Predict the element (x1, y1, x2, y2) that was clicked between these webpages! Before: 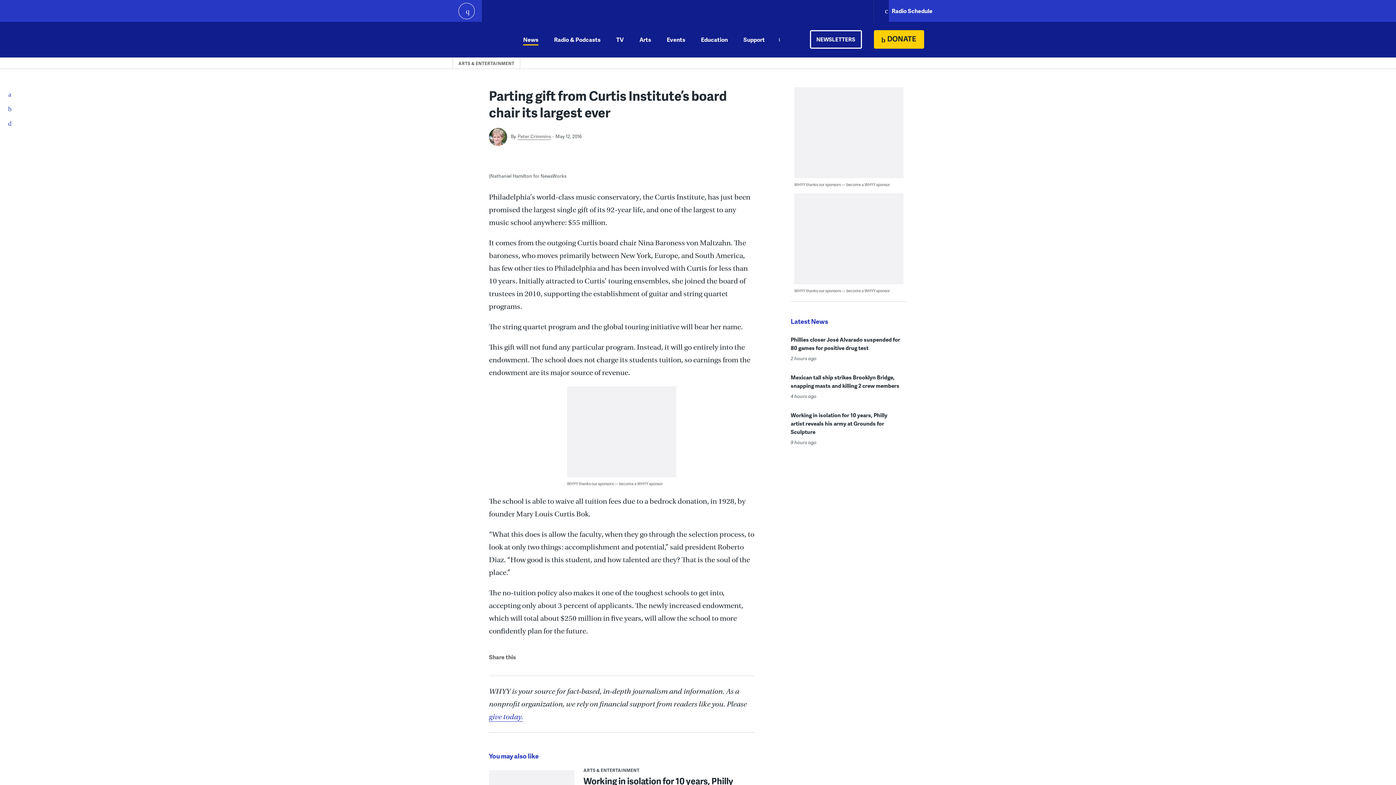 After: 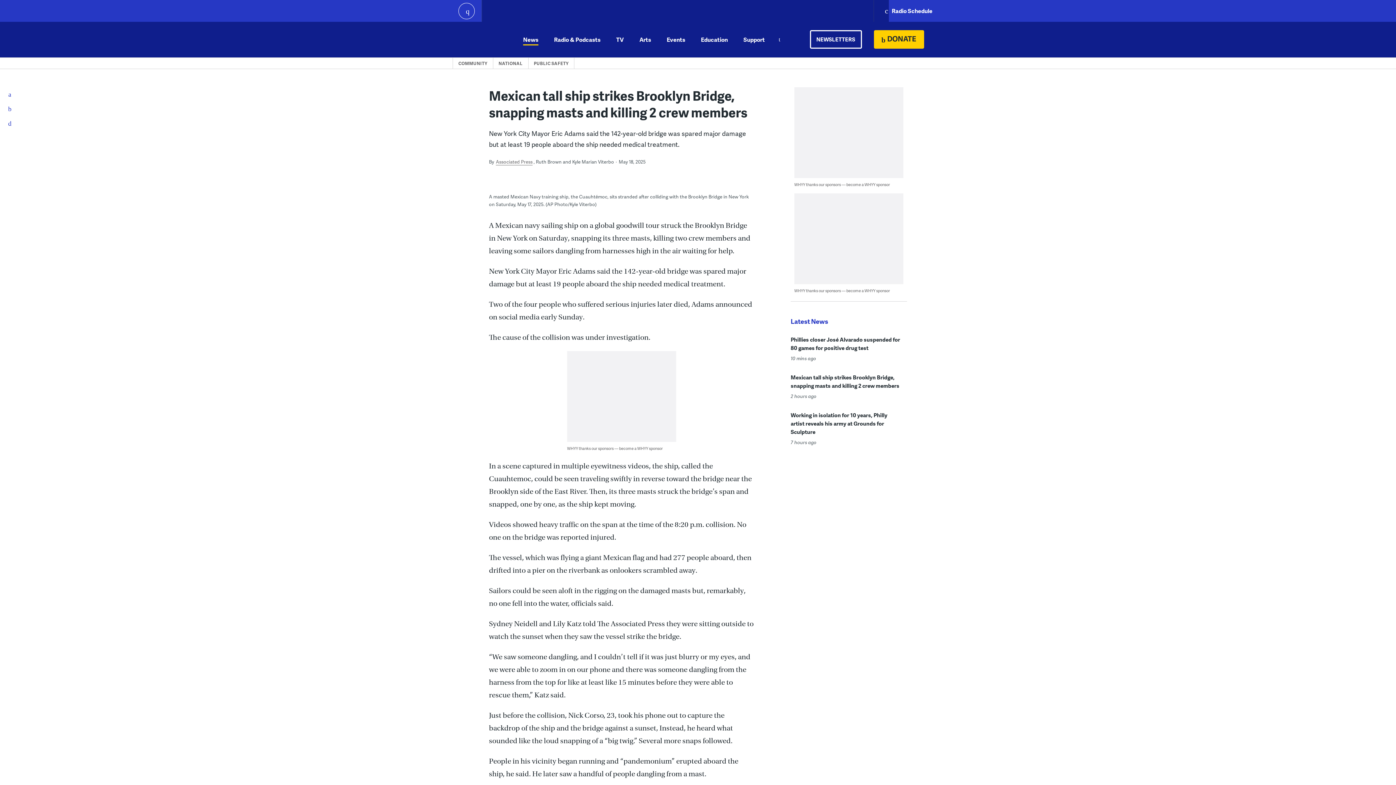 Action: label: Mexican tall ship strikes Brooklyn Bridge, snapping masts and killing 2 crew members bbox: (790, 373, 899, 389)